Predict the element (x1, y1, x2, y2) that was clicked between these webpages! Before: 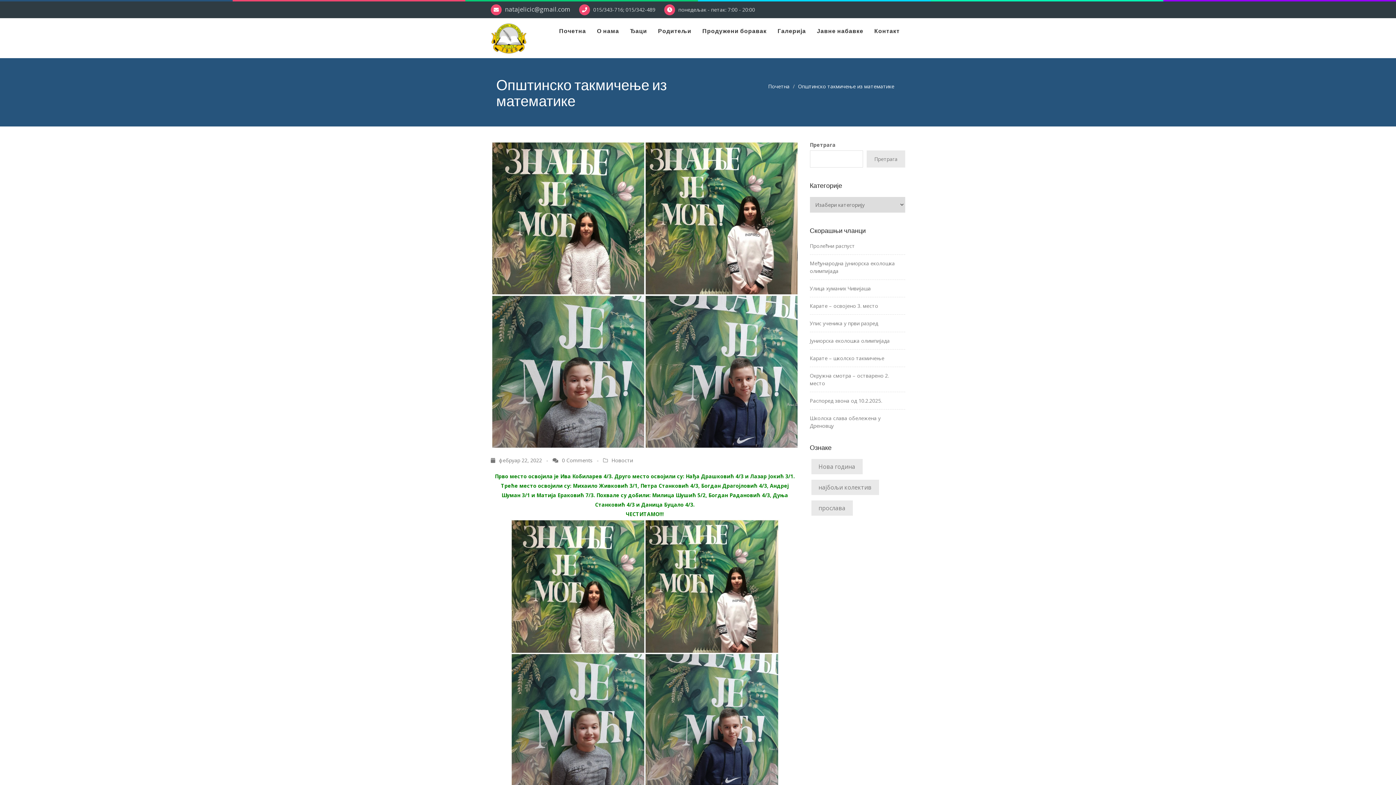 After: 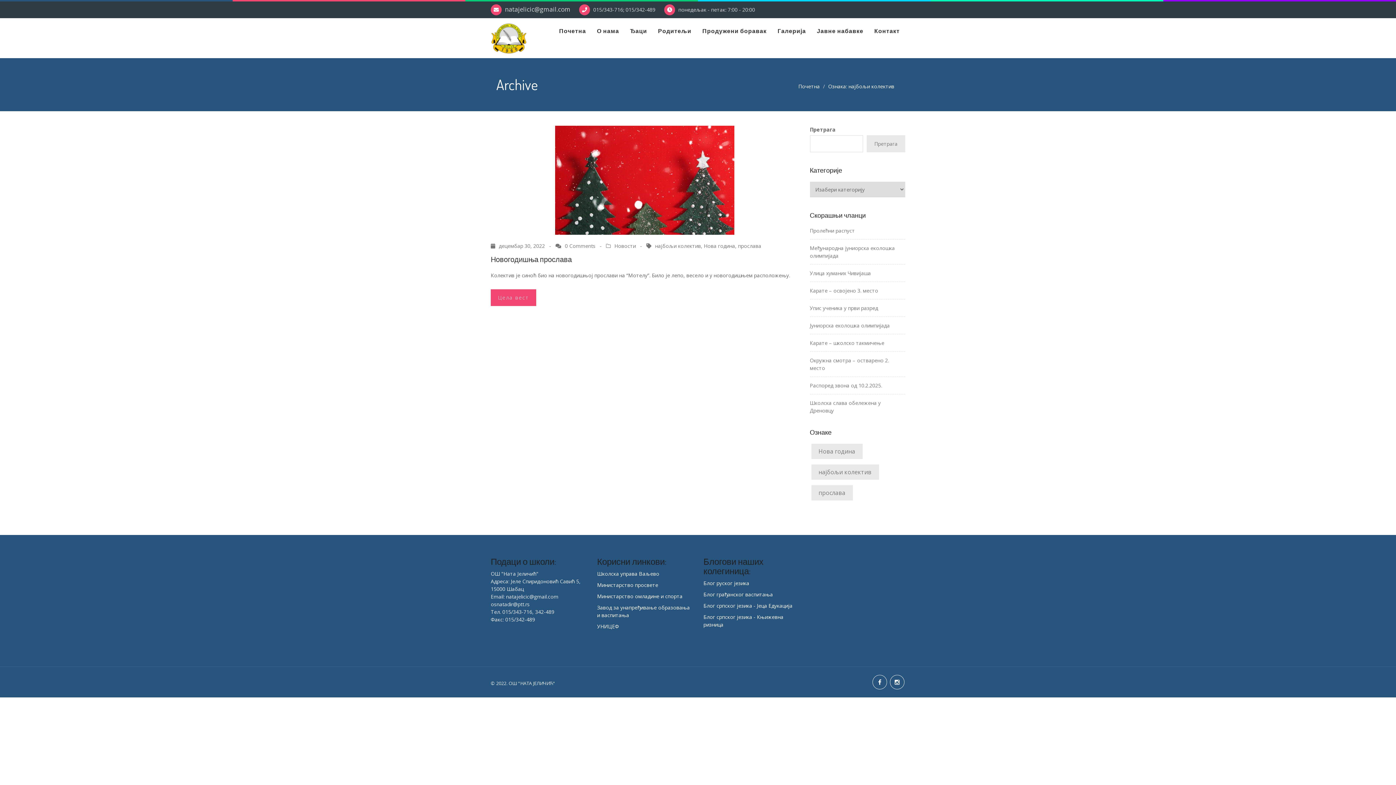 Action: label: најбољи колектив (1 ставка) bbox: (811, 480, 879, 495)